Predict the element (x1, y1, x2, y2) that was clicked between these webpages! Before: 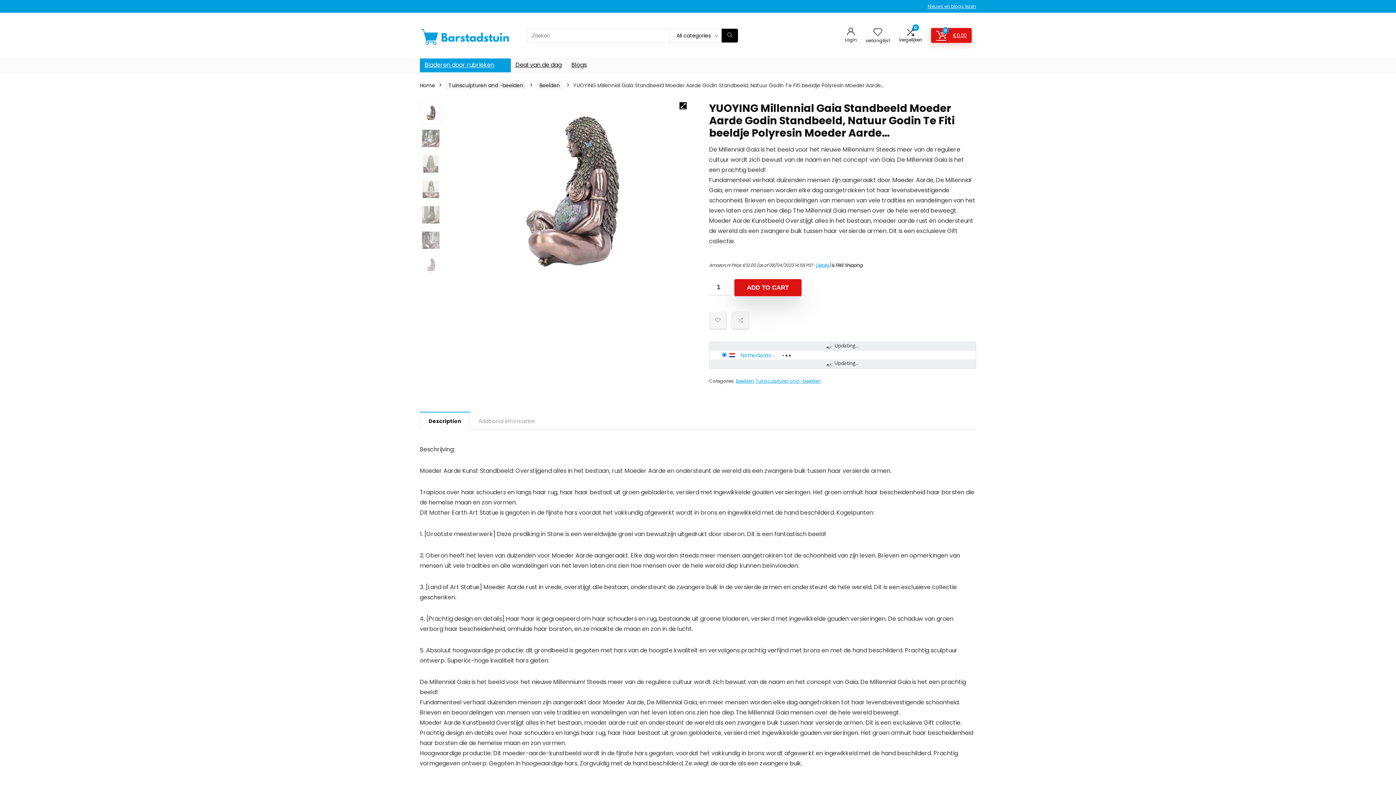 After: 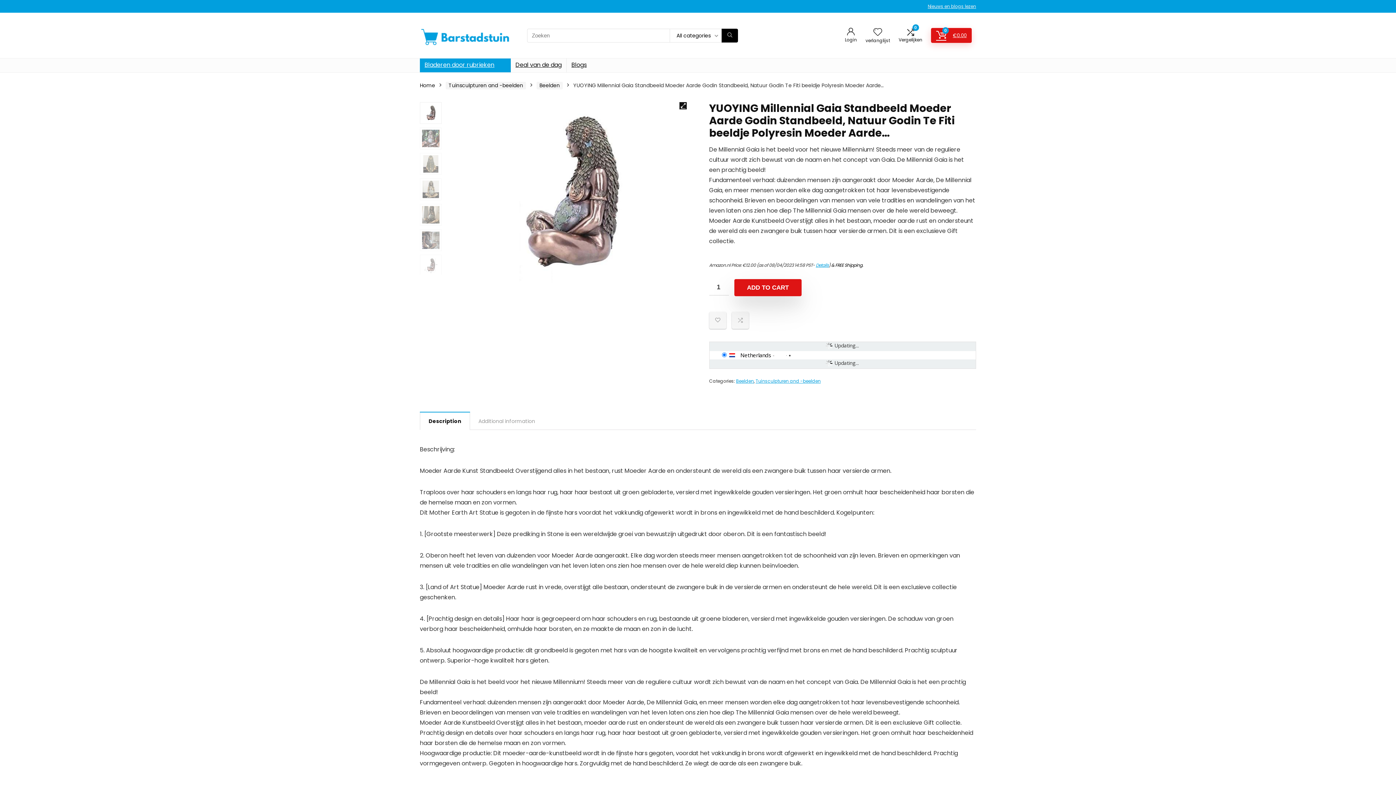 Action: bbox: (740, 351, 771, 358) label: Netherlands